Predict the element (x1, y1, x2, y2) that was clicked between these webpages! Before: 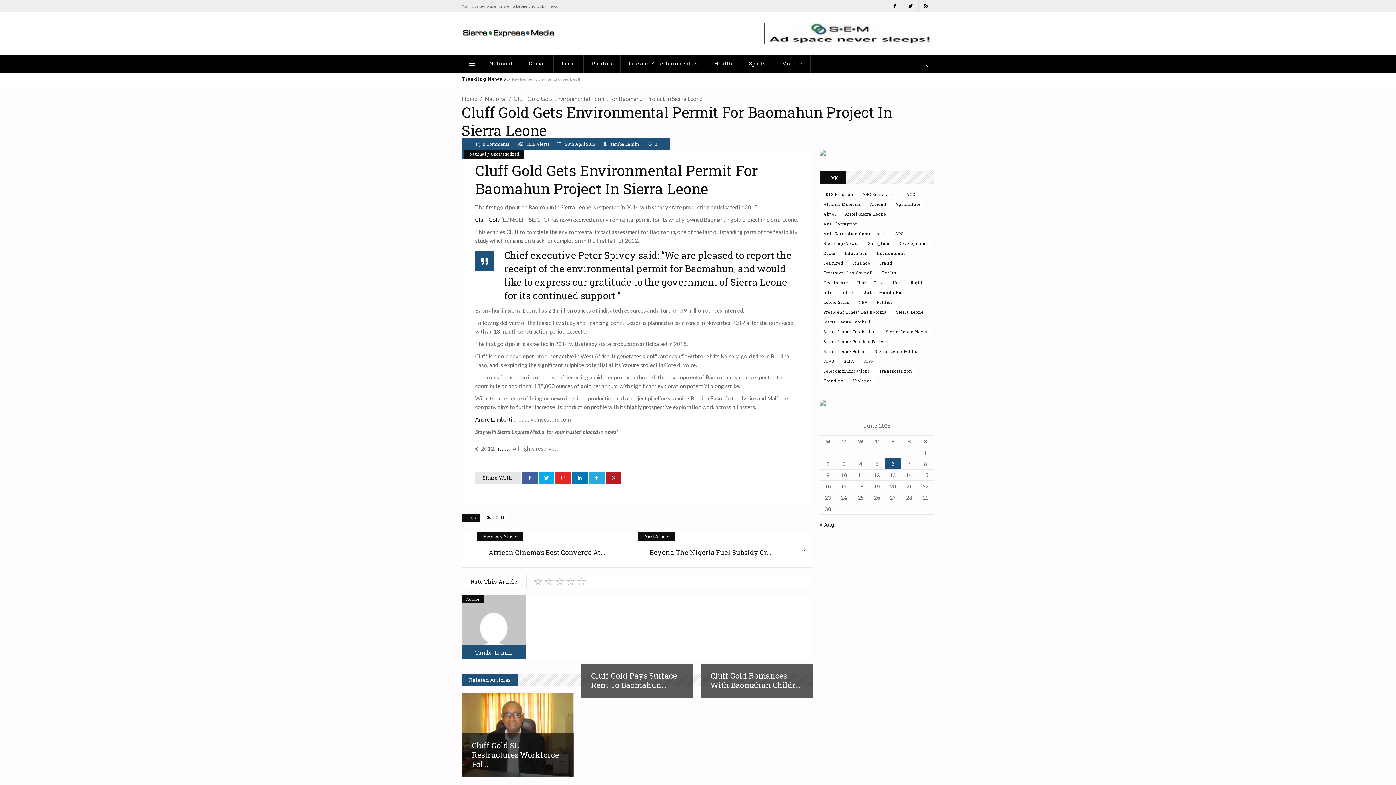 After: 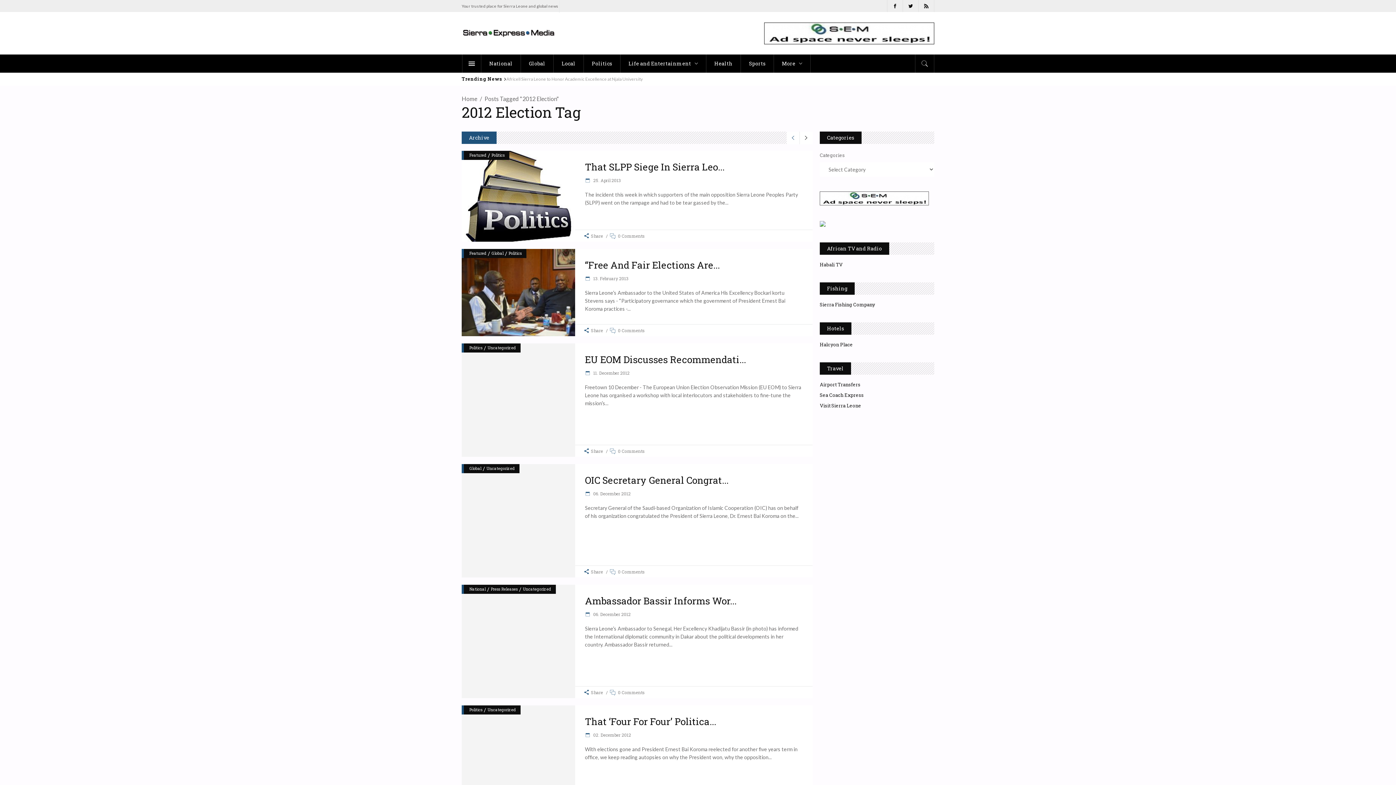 Action: label: 2012 election (174 items) bbox: (820, 293, 857, 301)